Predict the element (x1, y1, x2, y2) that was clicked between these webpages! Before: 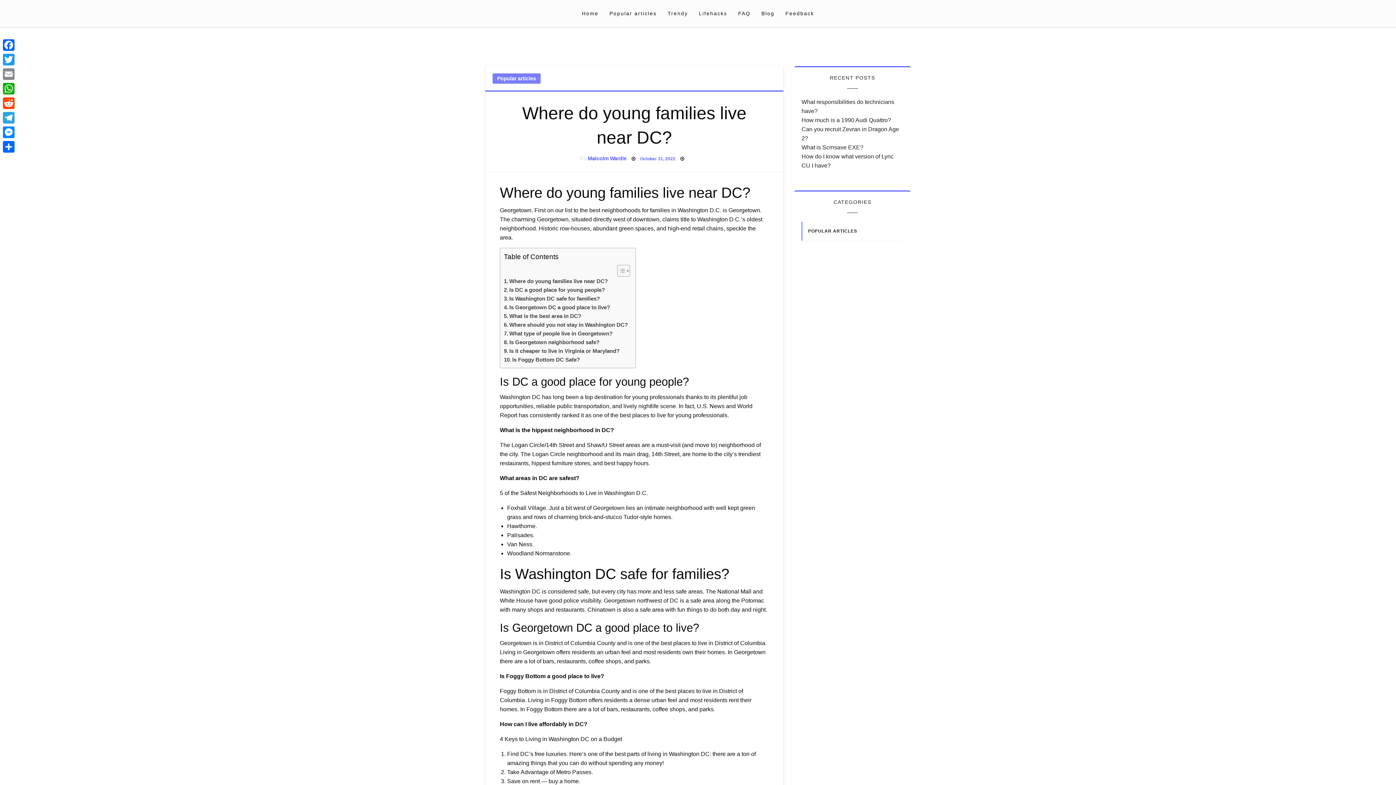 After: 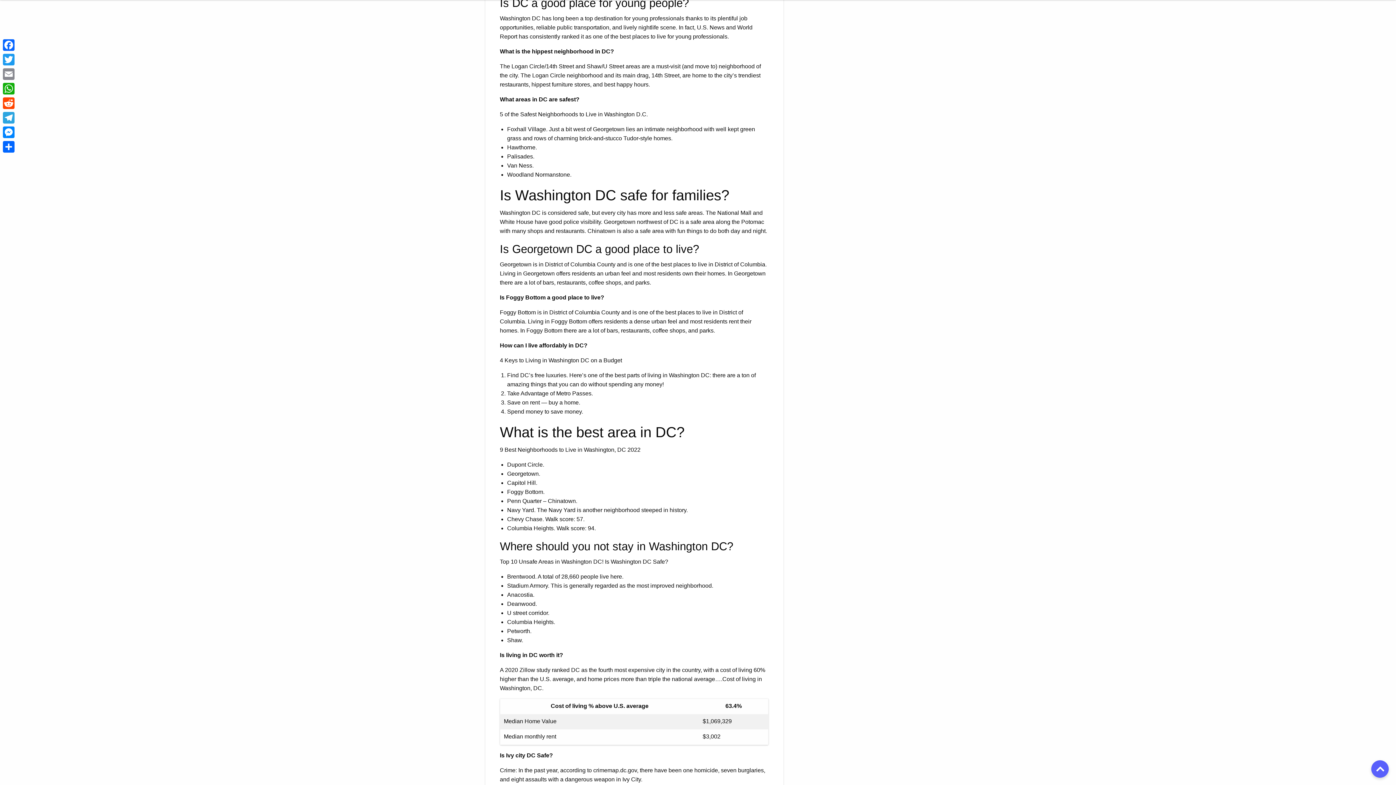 Action: bbox: (504, 285, 605, 294) label: Is DC a good place for young people?